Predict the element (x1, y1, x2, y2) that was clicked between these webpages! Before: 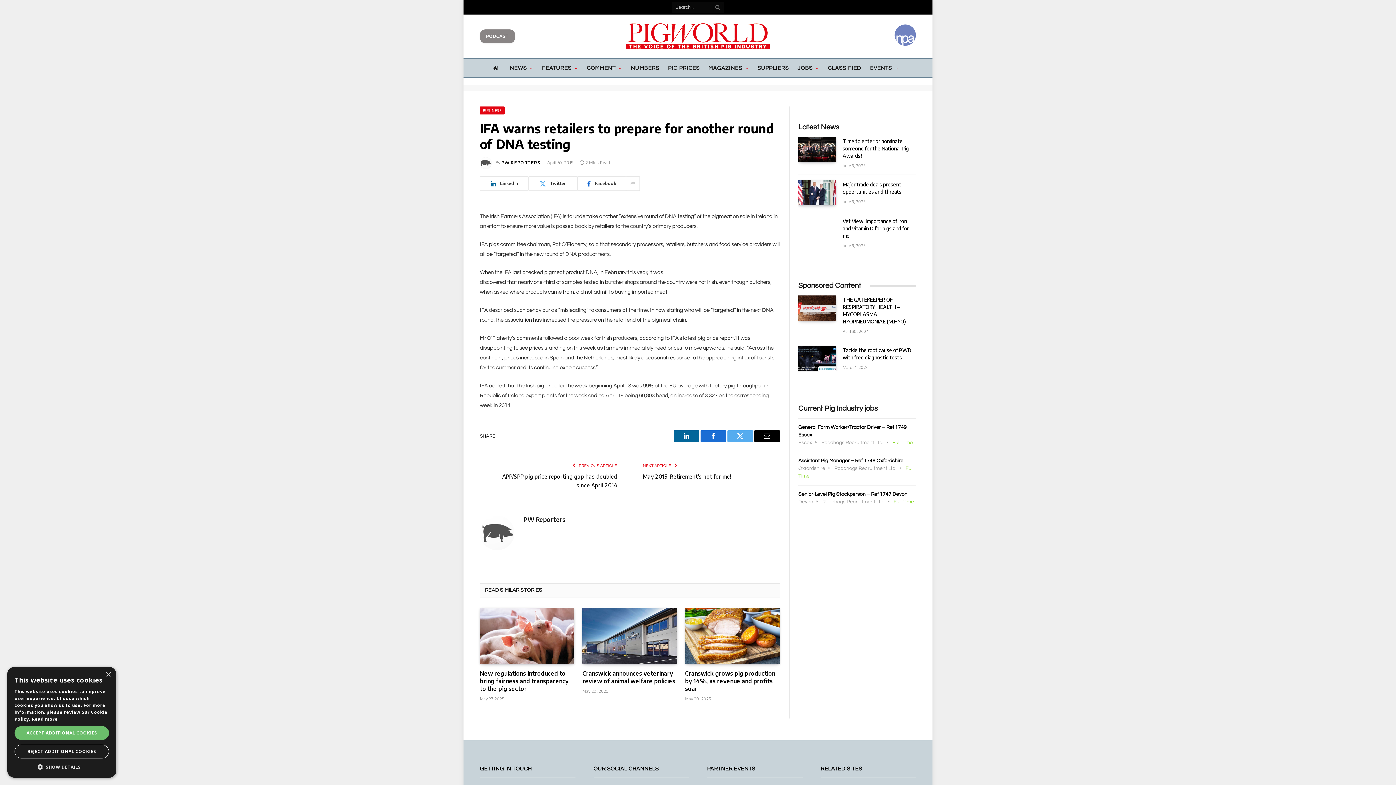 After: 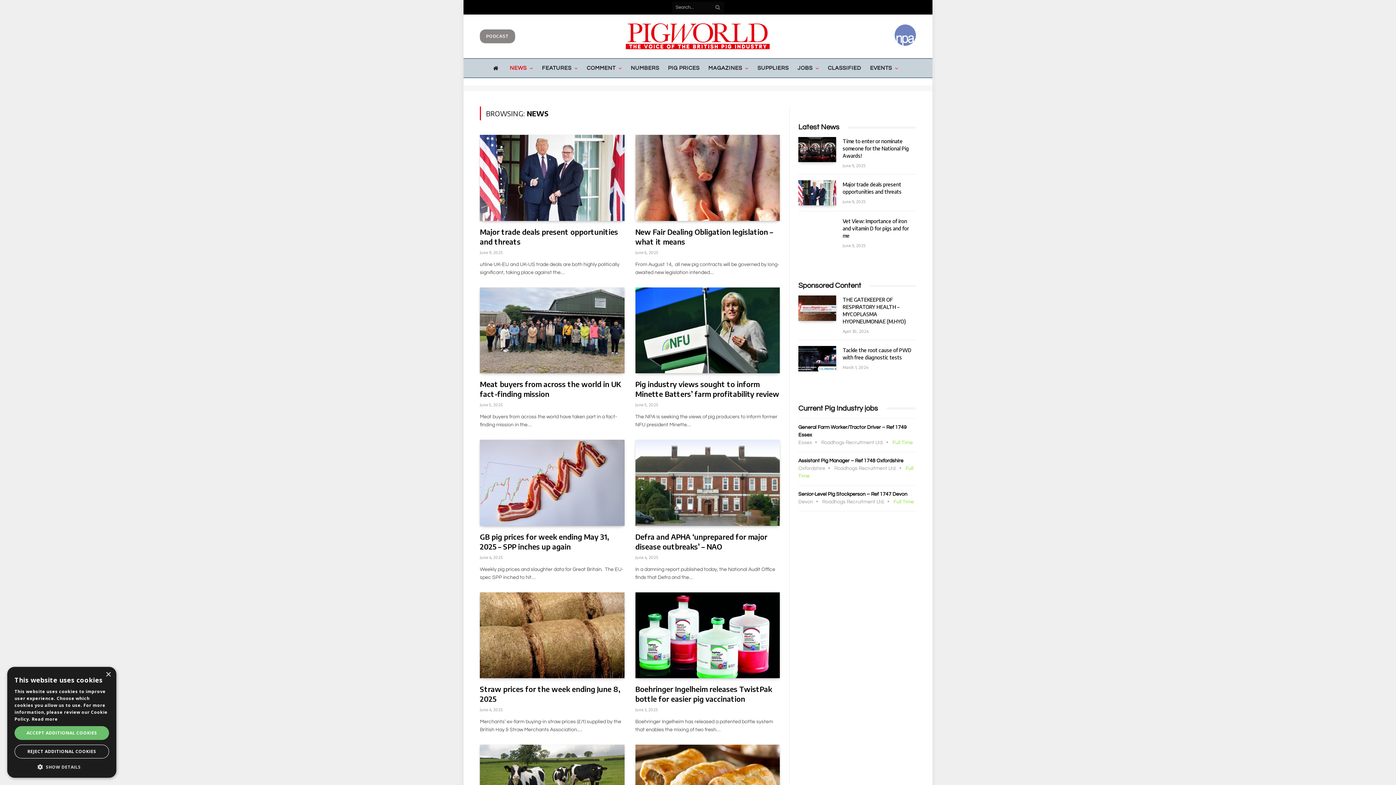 Action: bbox: (505, 58, 537, 77) label: NEWS